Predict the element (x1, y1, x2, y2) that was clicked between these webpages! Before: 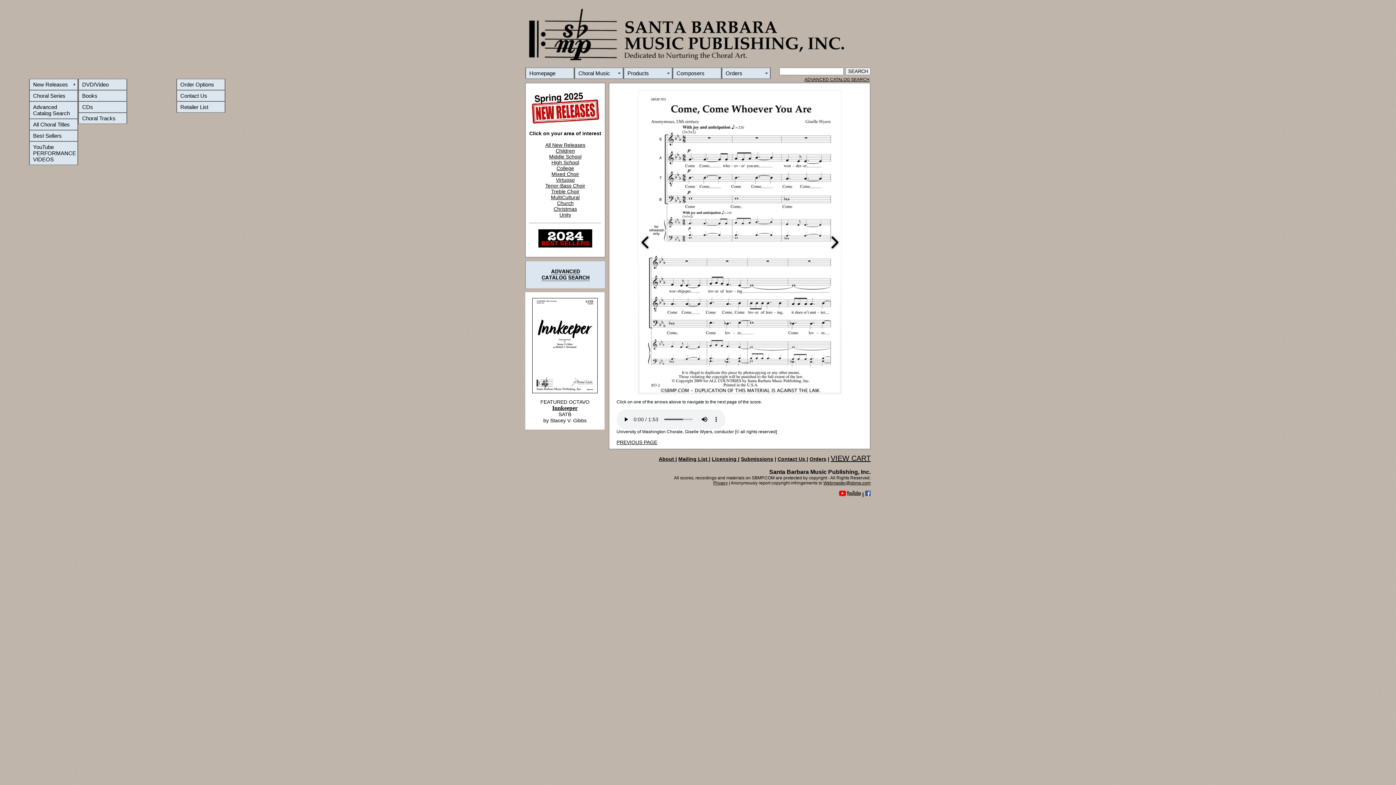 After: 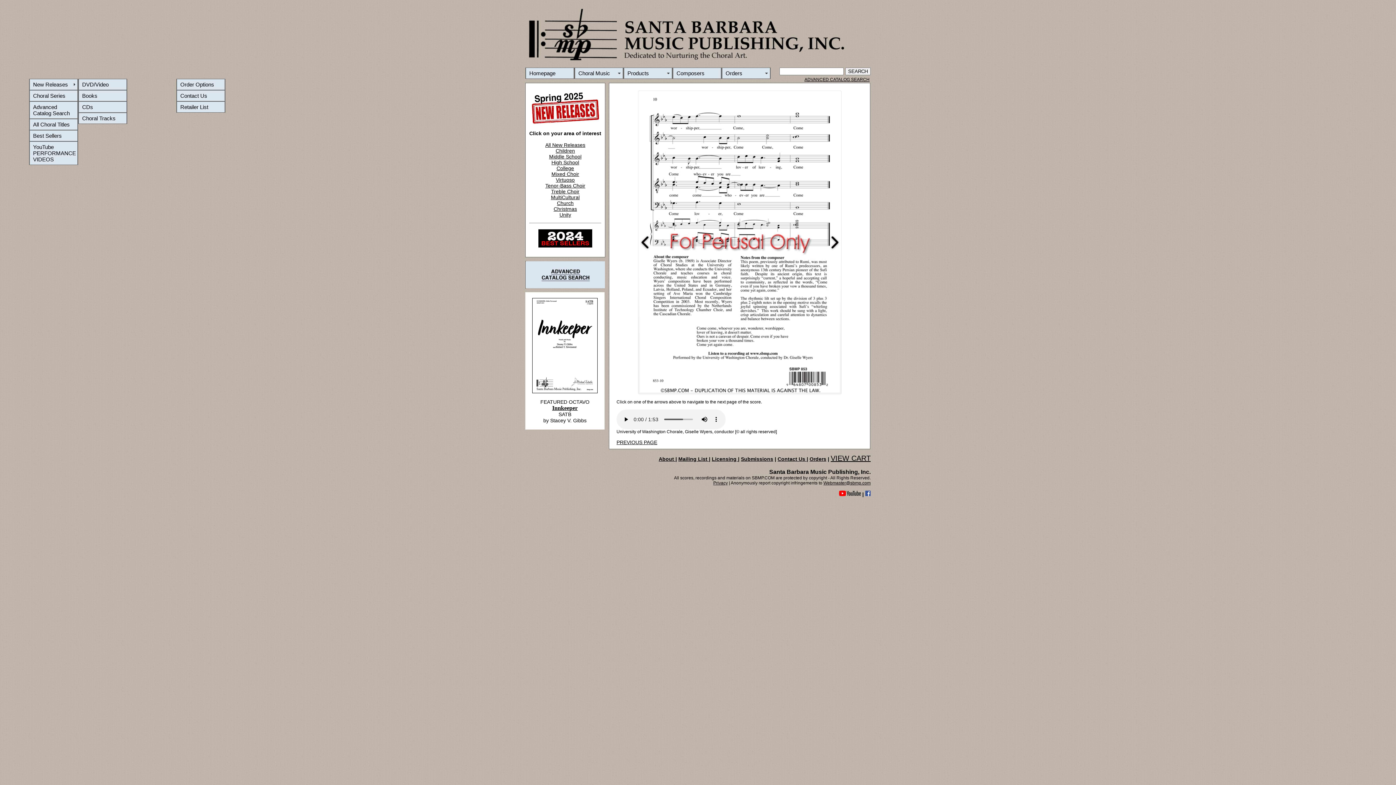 Action: bbox: (640, 234, 650, 250)